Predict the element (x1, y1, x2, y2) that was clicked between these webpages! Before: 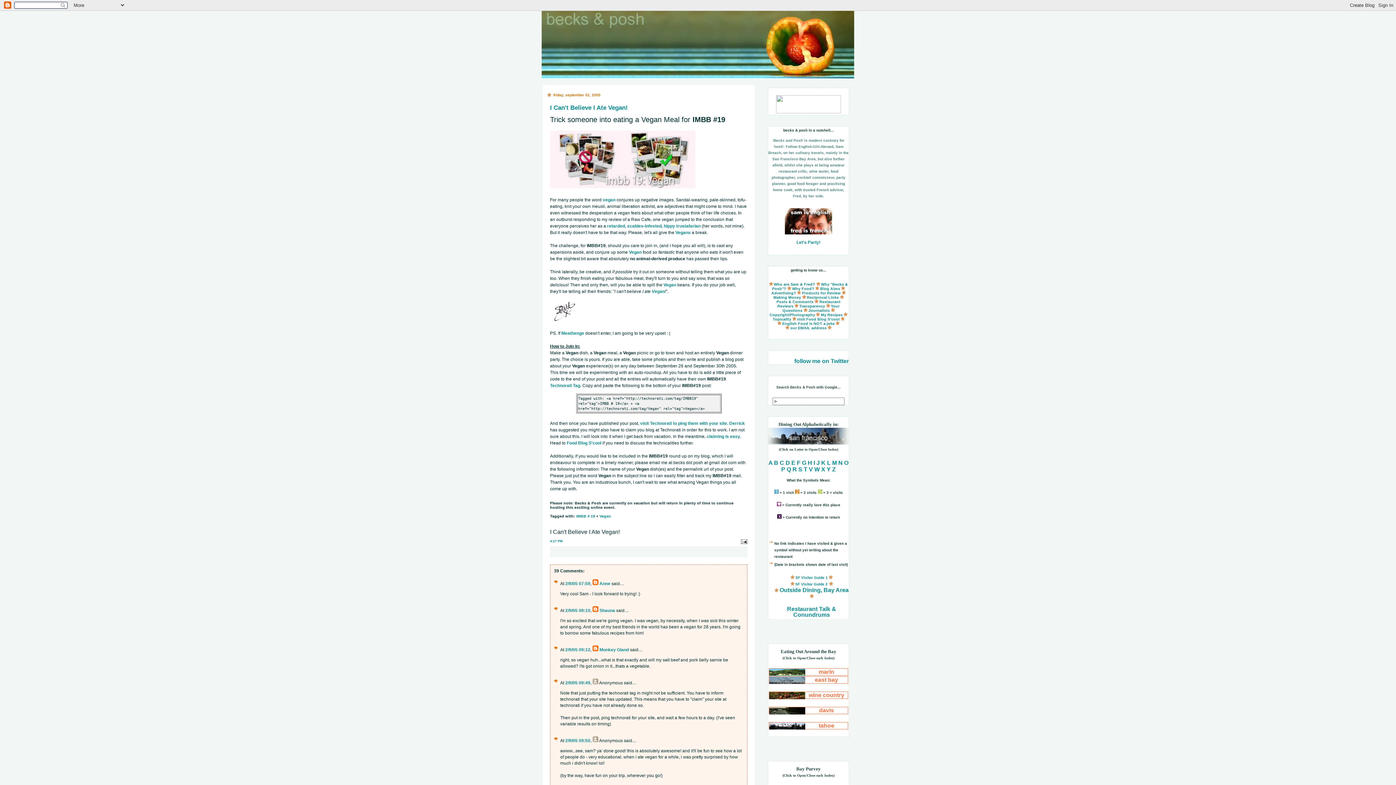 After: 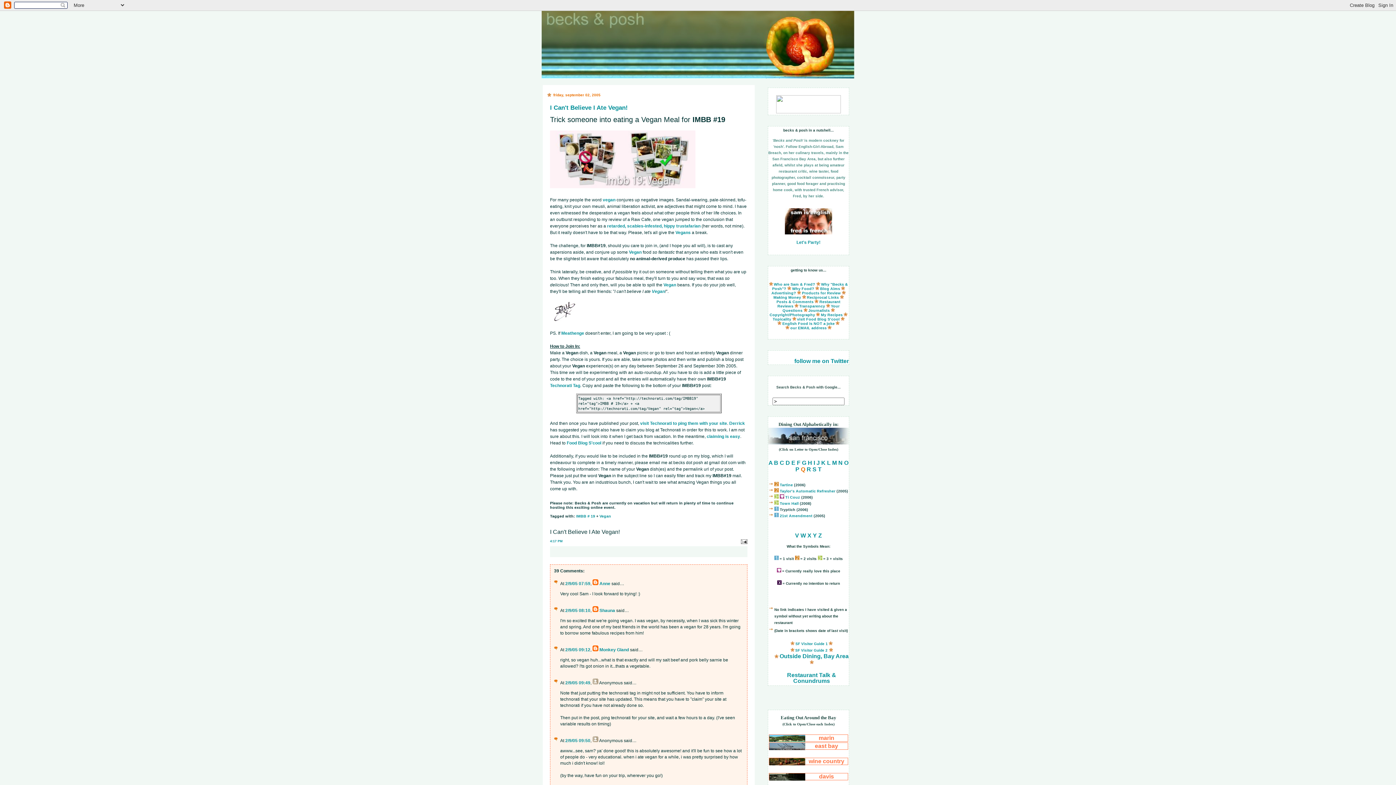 Action: bbox: (804, 466, 809, 472) label: T 